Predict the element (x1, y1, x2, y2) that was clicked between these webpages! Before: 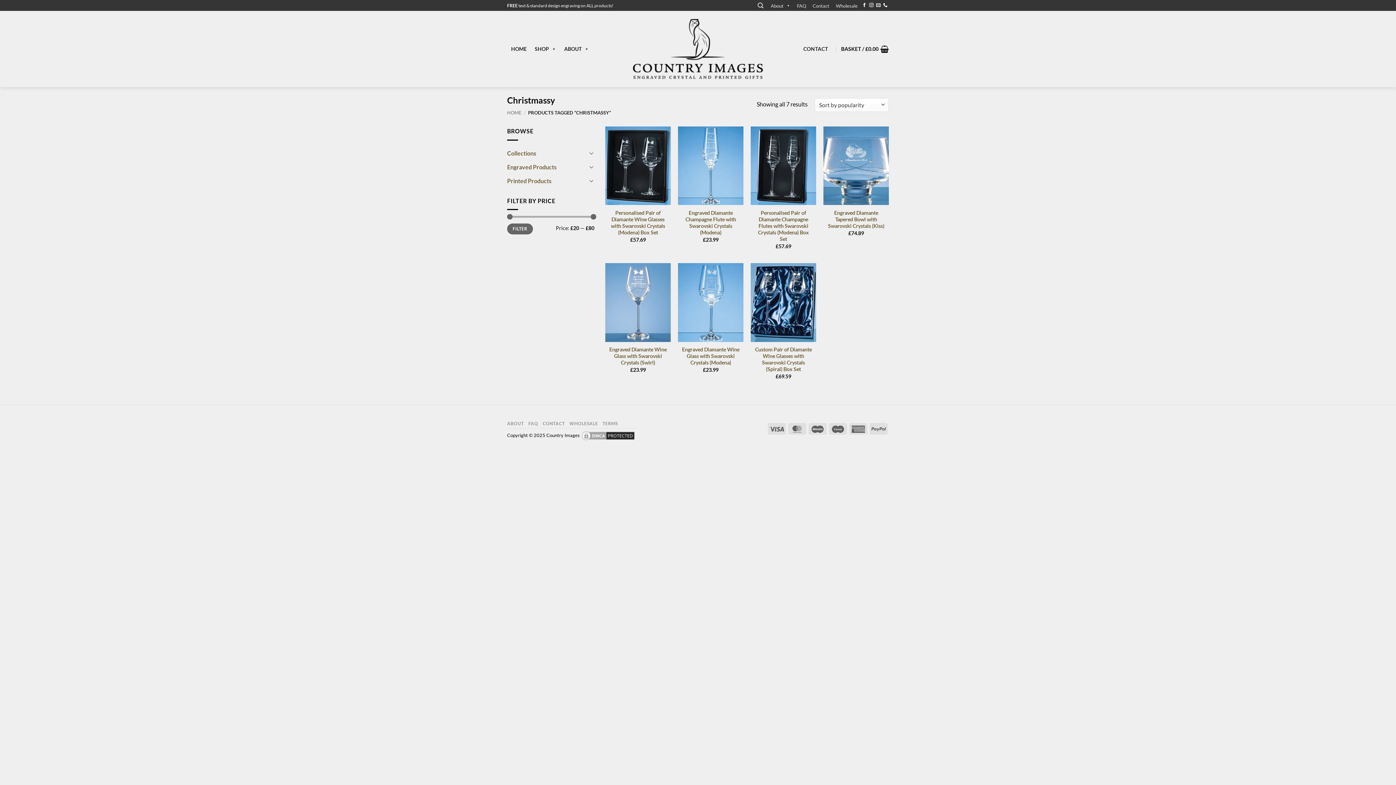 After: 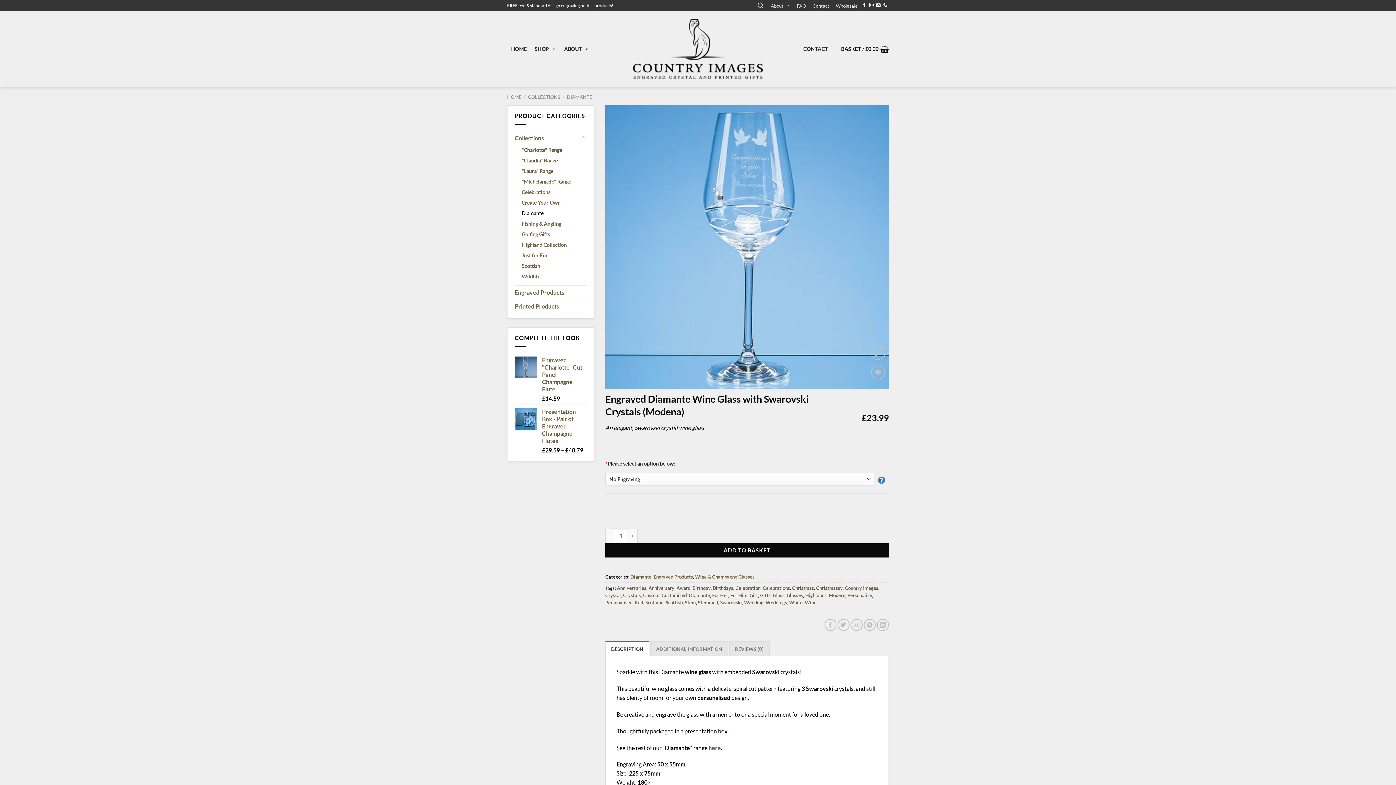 Action: bbox: (678, 263, 743, 342) label: Engraved Diamante Wine Glass with Swarovski Crystals (Modena)